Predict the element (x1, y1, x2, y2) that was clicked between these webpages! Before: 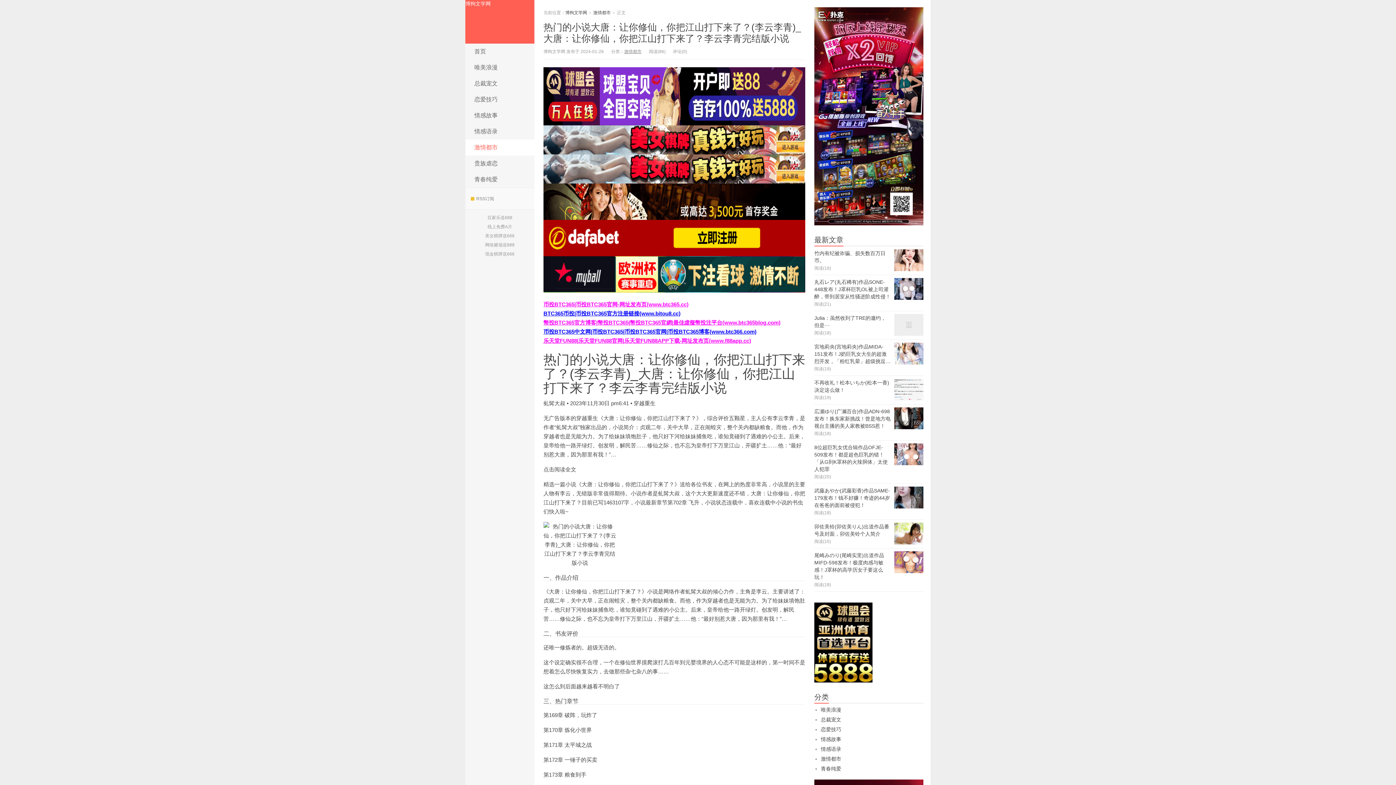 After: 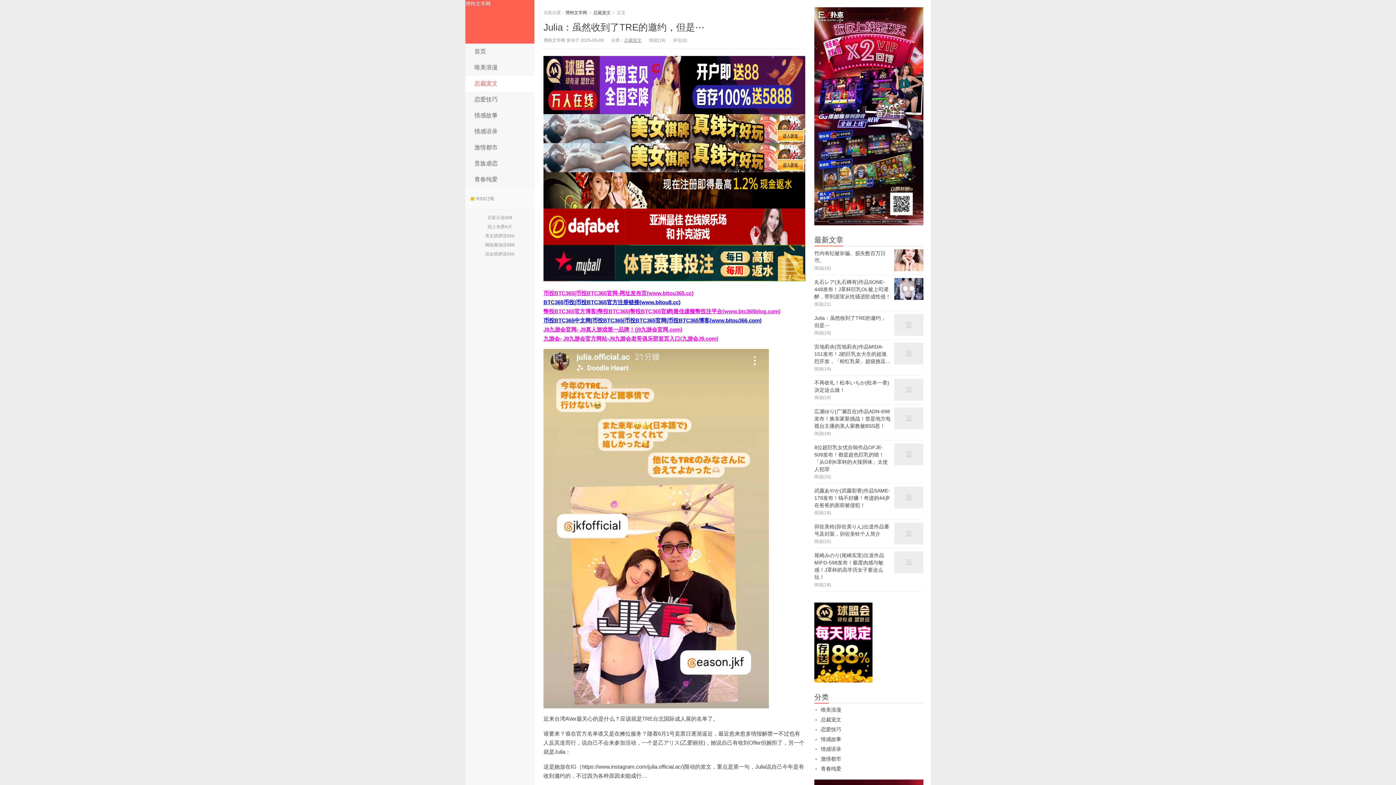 Action: label: Julia：虽然收到了TRE的邀约，但是⋯
阅读(18) bbox: (814, 311, 923, 340)